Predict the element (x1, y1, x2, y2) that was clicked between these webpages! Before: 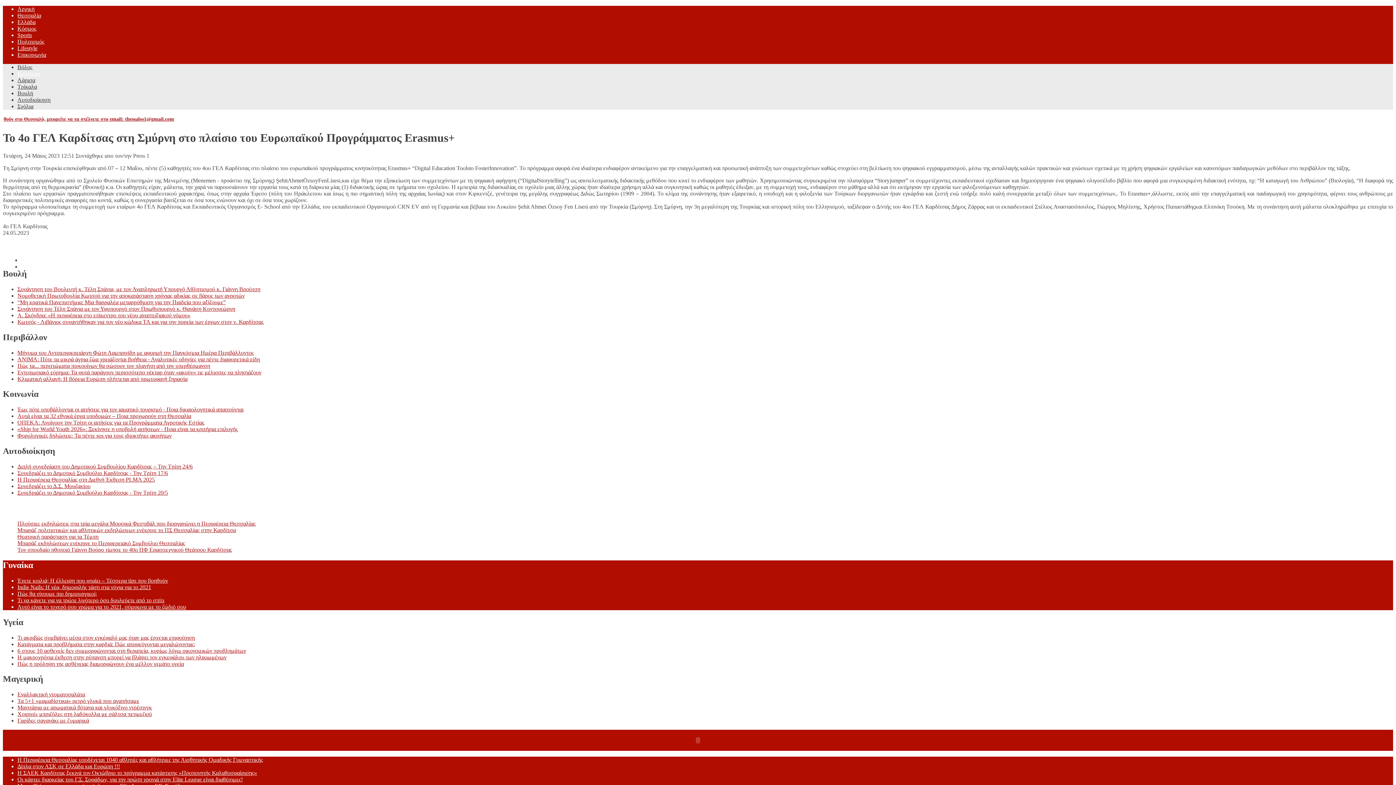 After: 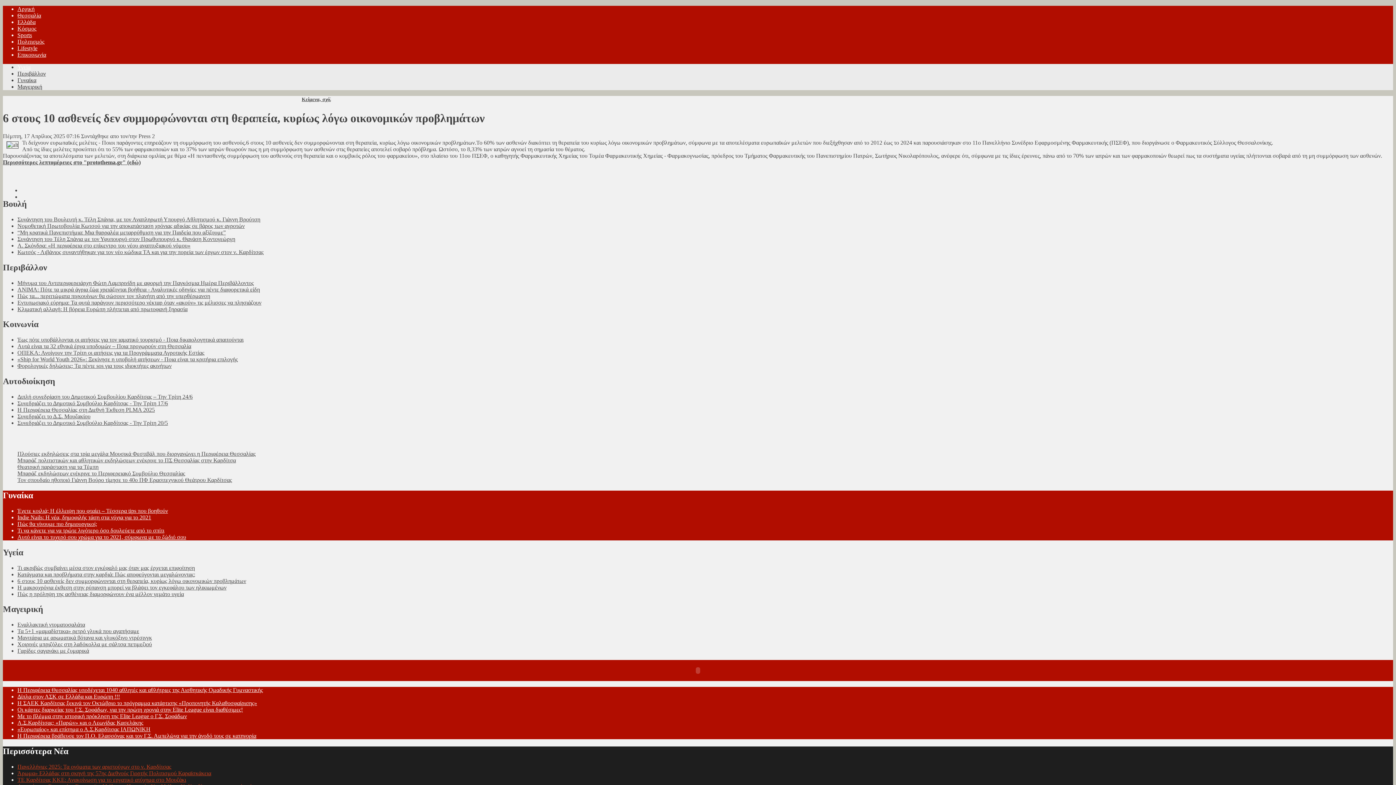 Action: label: 6 στους 10 ασθενείς δεν συμμορφώνονται στη θεραπεία, κυρίως λόγω οικονομικών προβλημάτων bbox: (17, 647, 246, 654)